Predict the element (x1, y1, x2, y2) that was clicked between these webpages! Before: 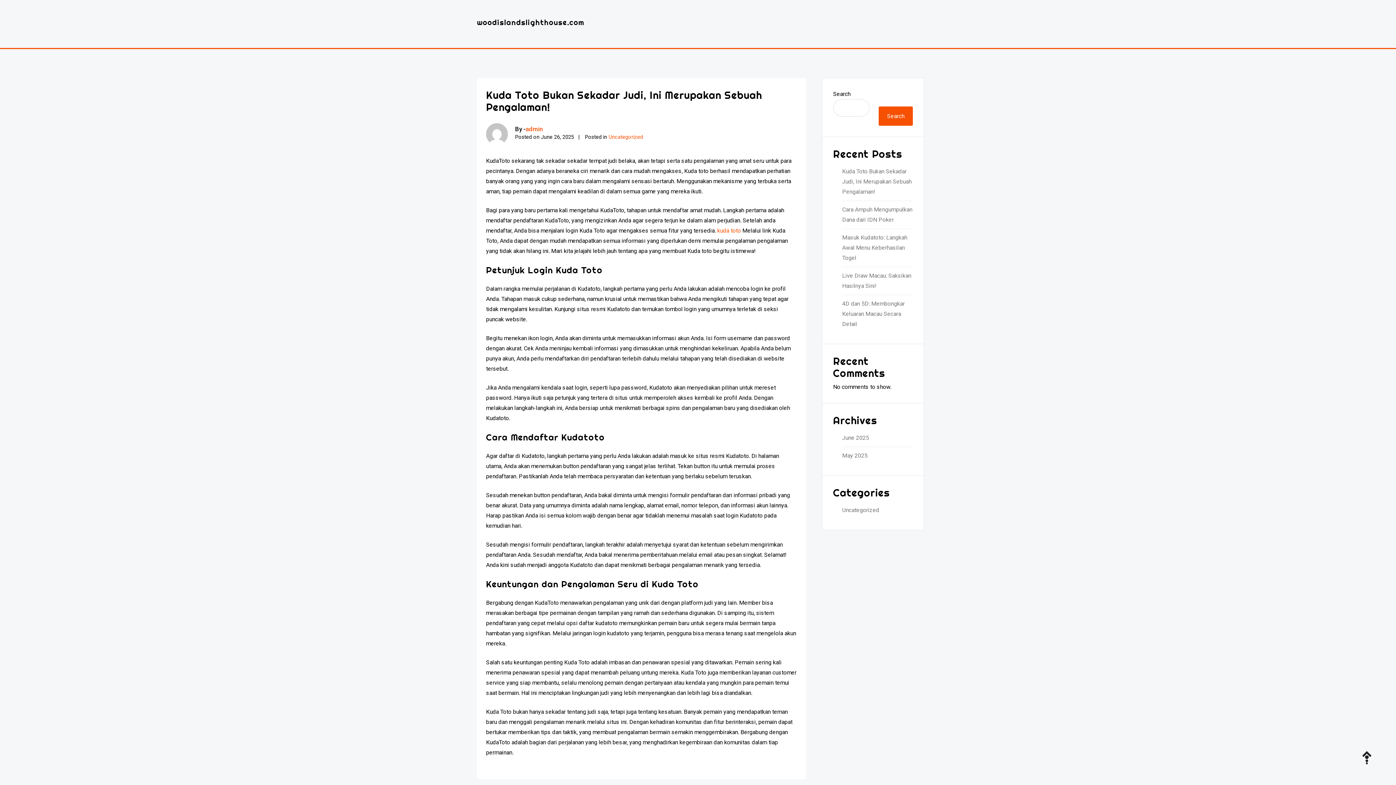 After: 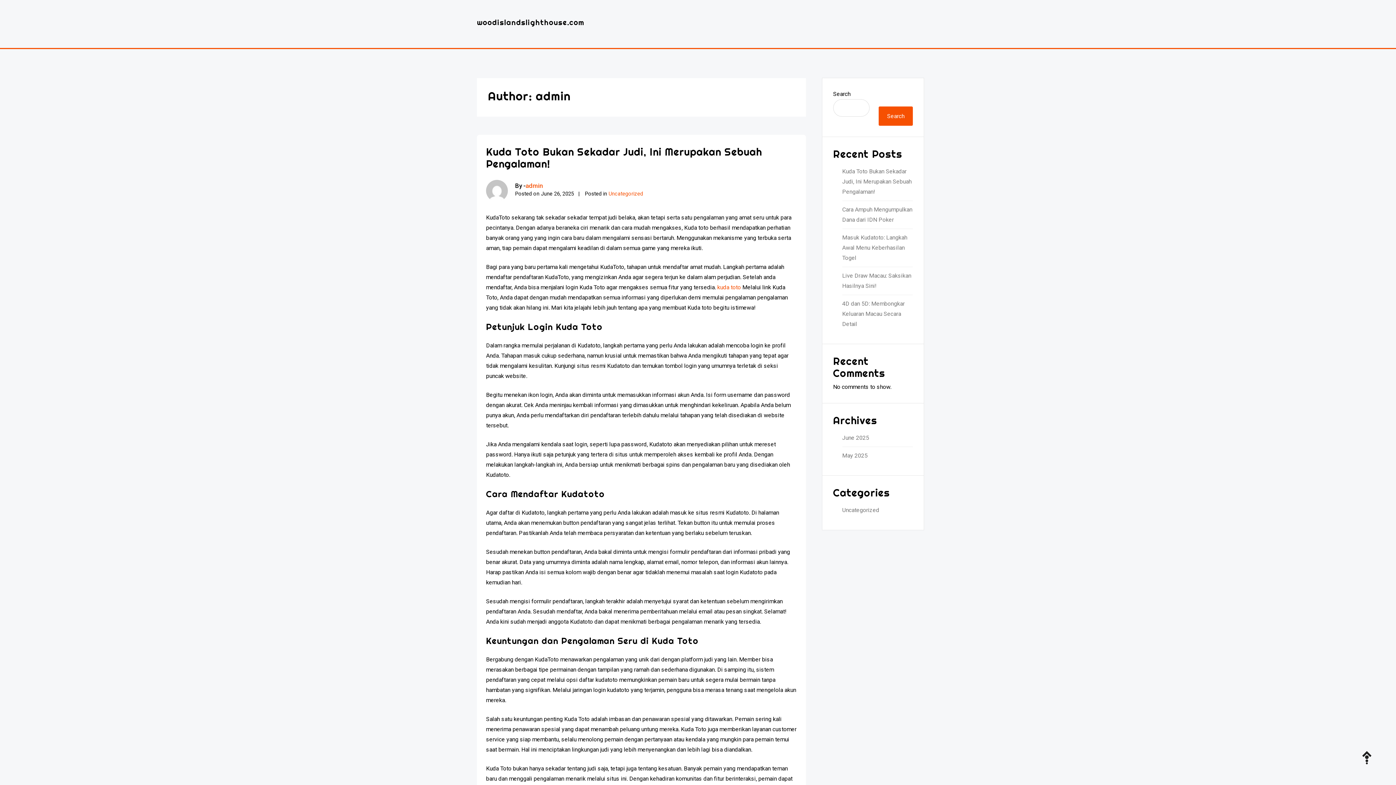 Action: bbox: (525, 125, 542, 132) label: admin